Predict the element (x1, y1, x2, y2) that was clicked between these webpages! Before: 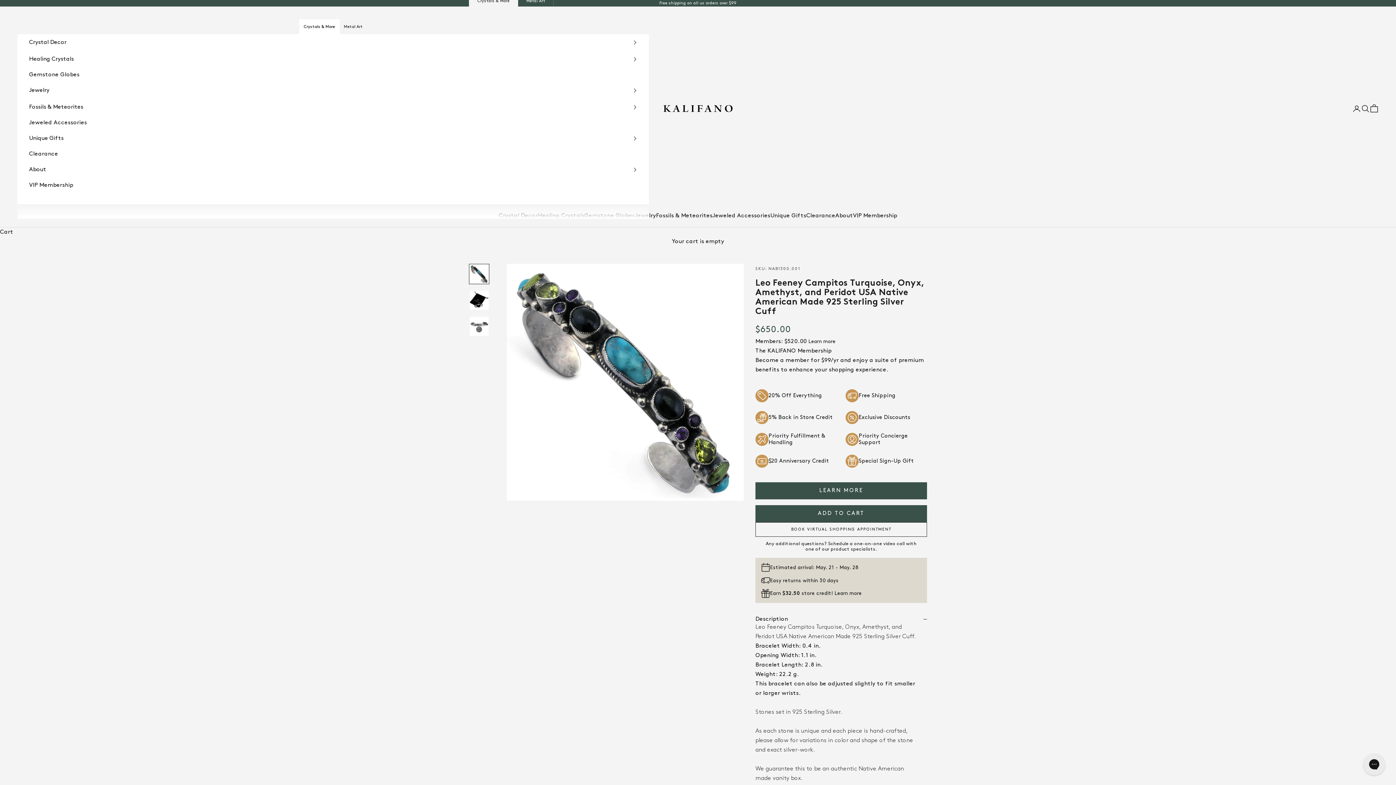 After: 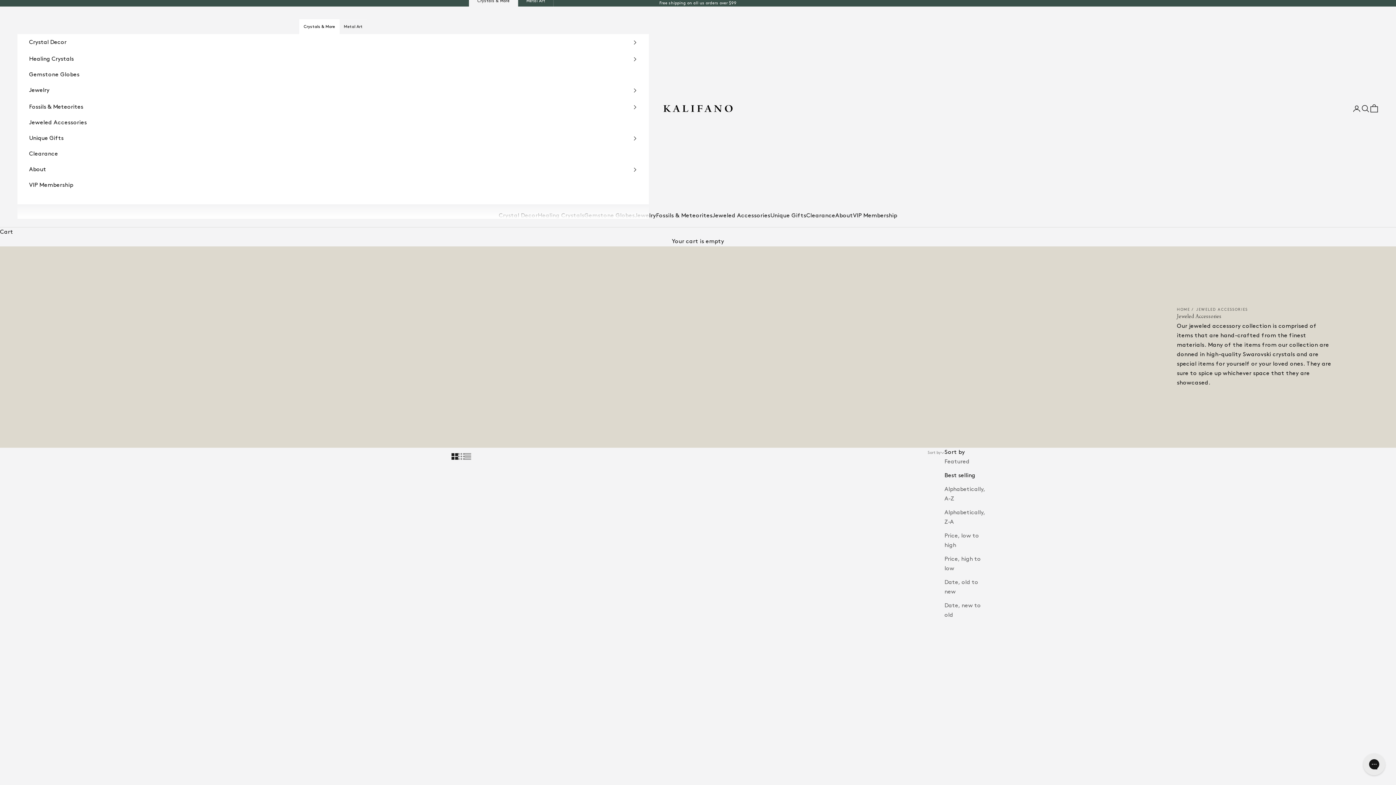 Action: label: Jeweled Accessories bbox: (712, 213, 770, 225)